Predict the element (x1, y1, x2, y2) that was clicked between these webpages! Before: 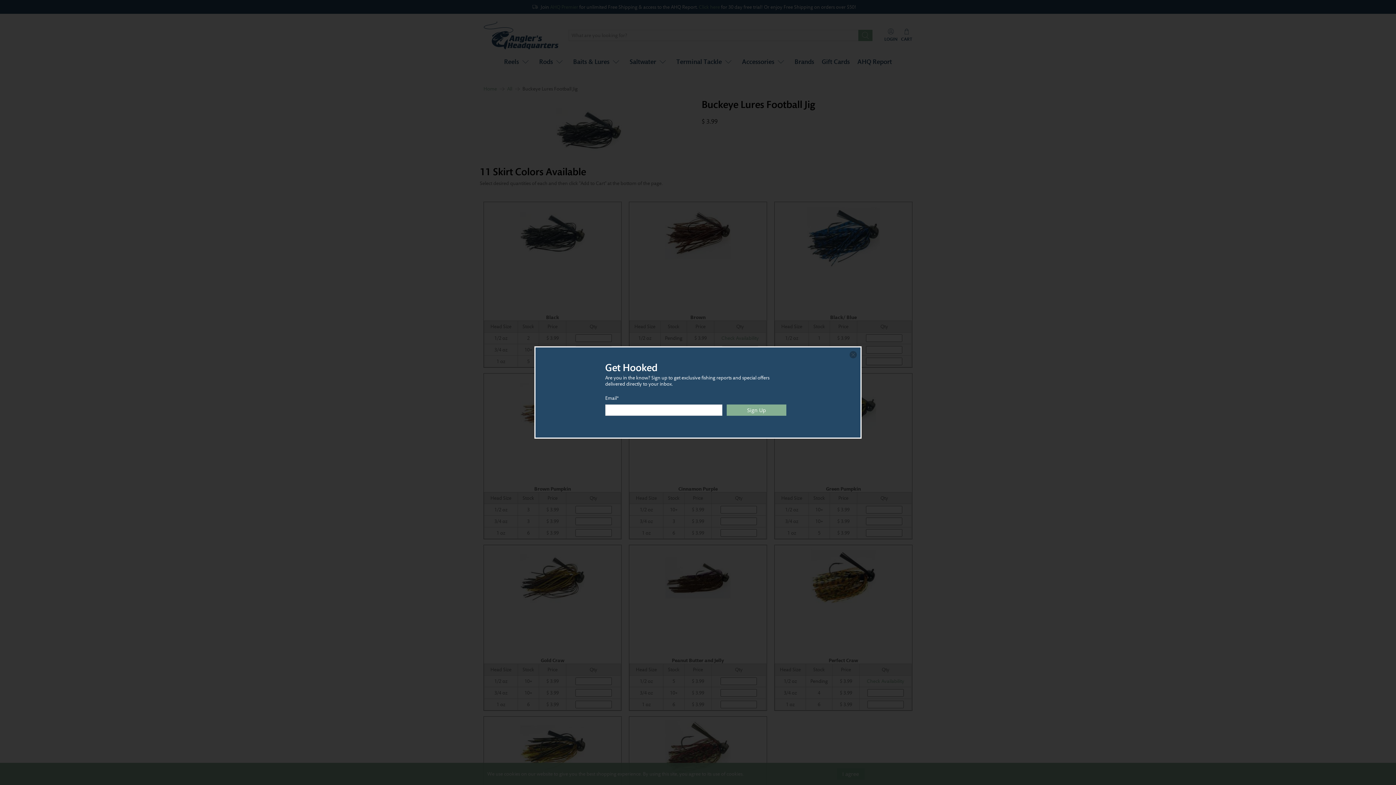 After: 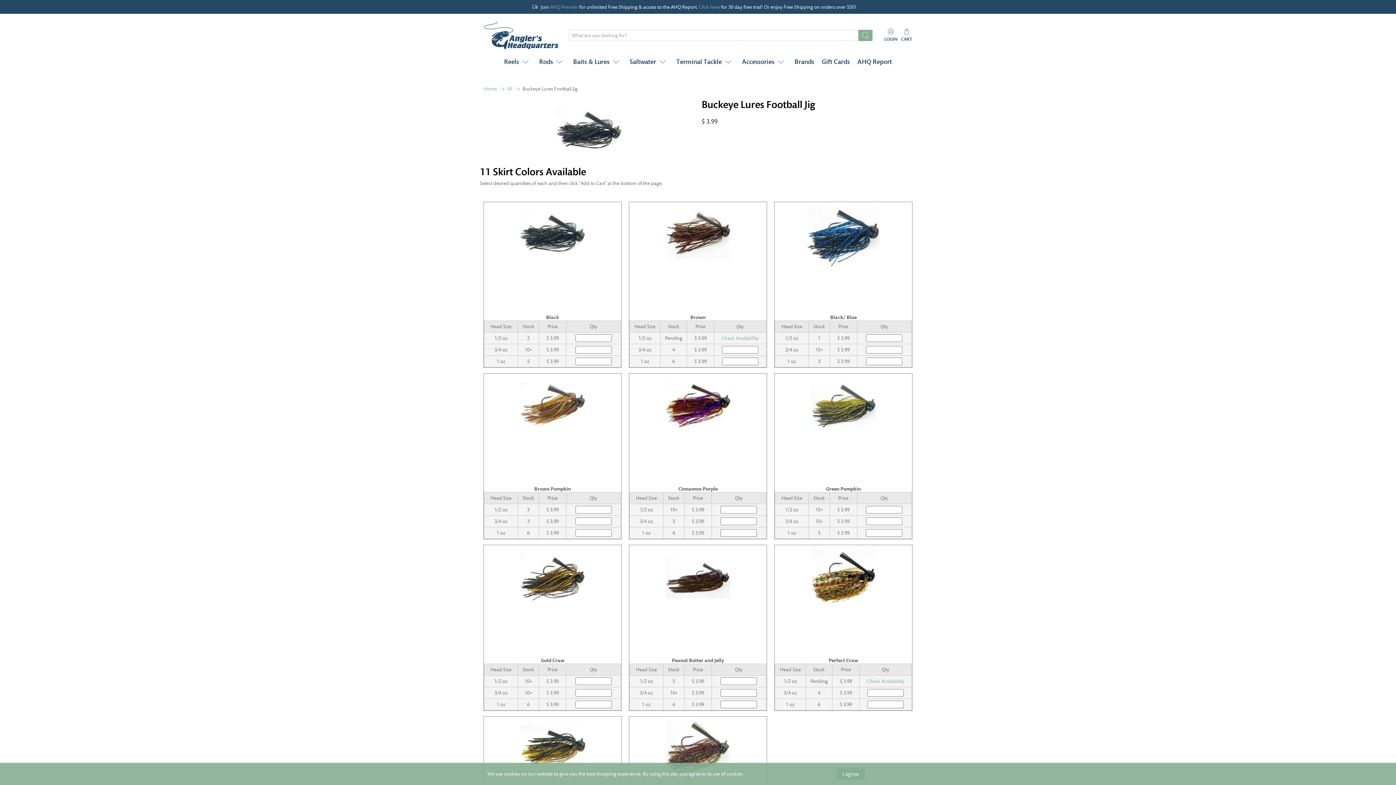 Action: label: close bbox: (849, 351, 857, 358)